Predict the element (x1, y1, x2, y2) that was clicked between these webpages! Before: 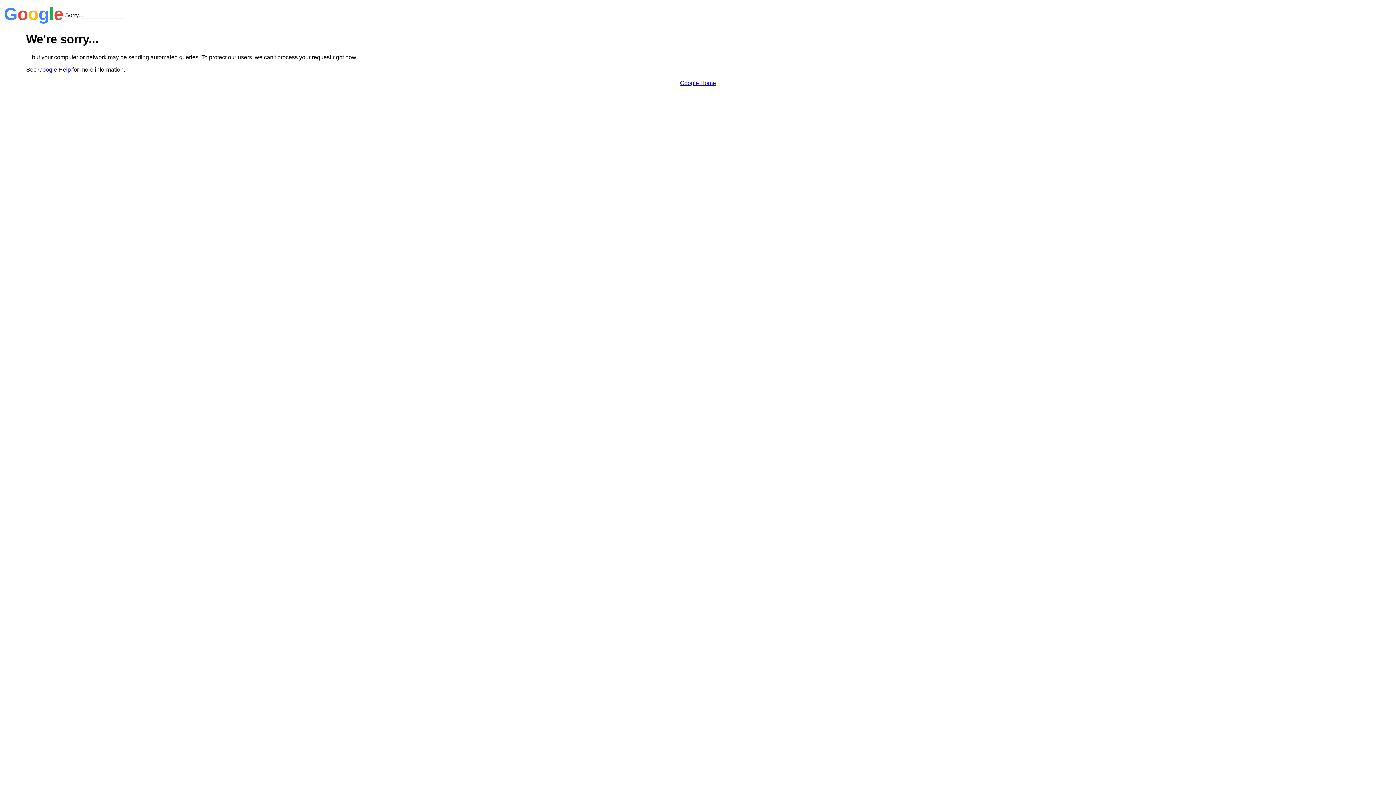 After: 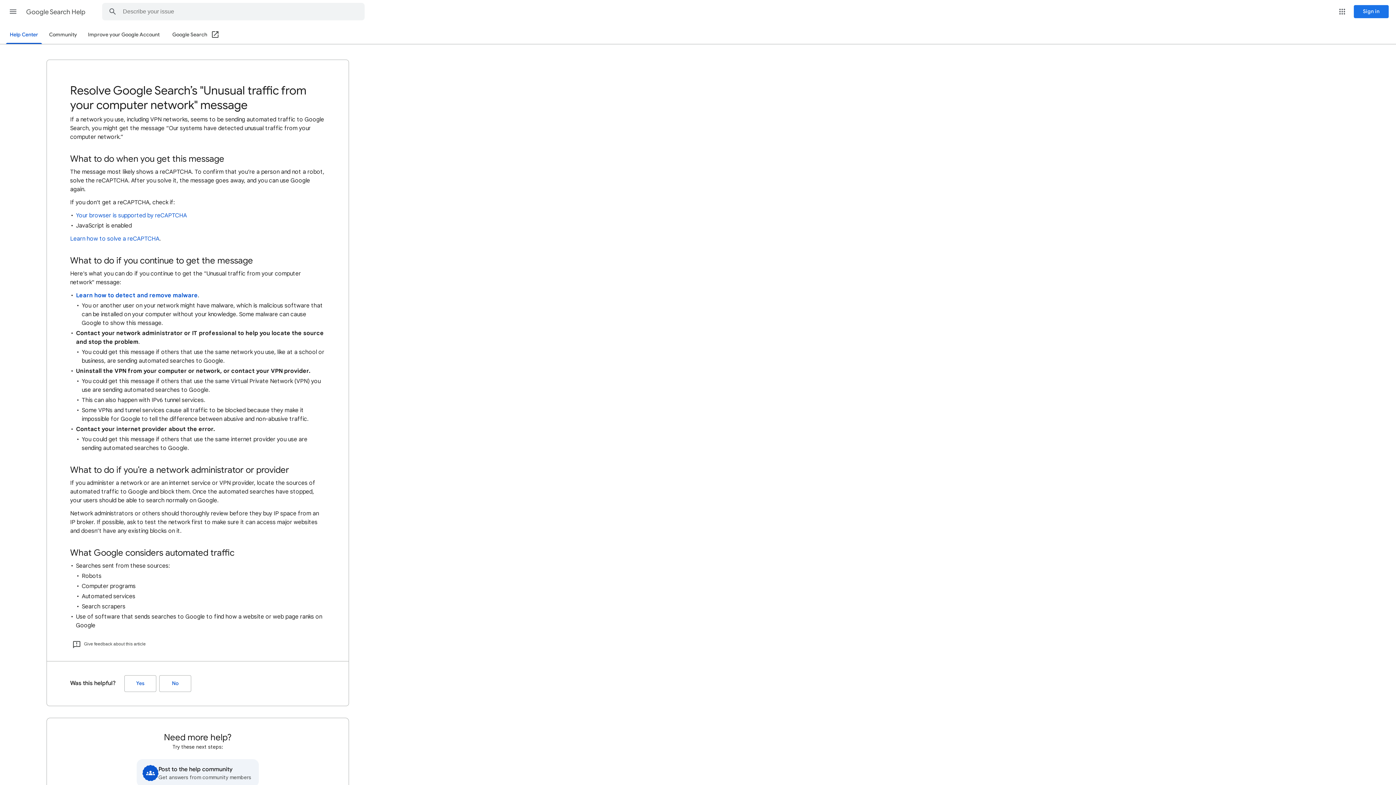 Action: label: Google Help bbox: (38, 66, 70, 72)